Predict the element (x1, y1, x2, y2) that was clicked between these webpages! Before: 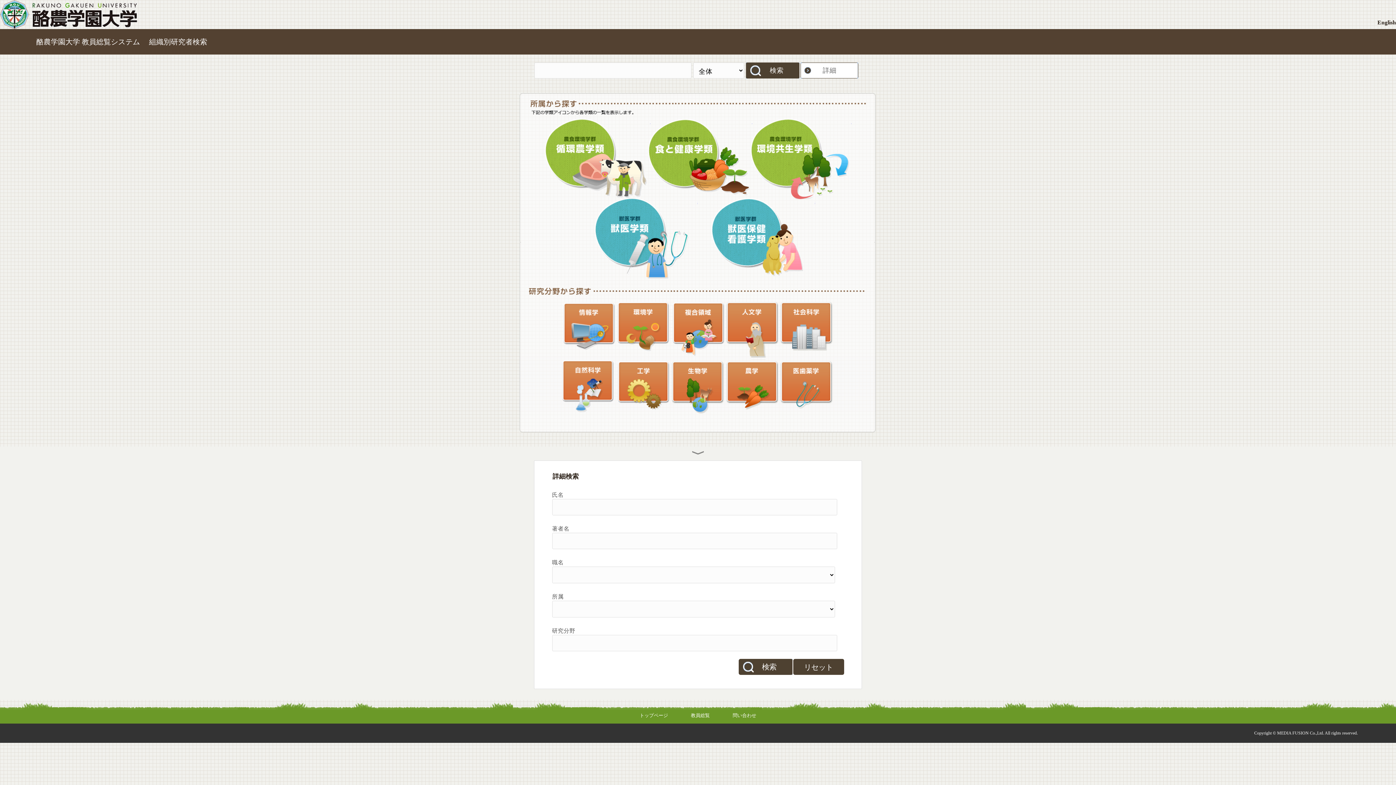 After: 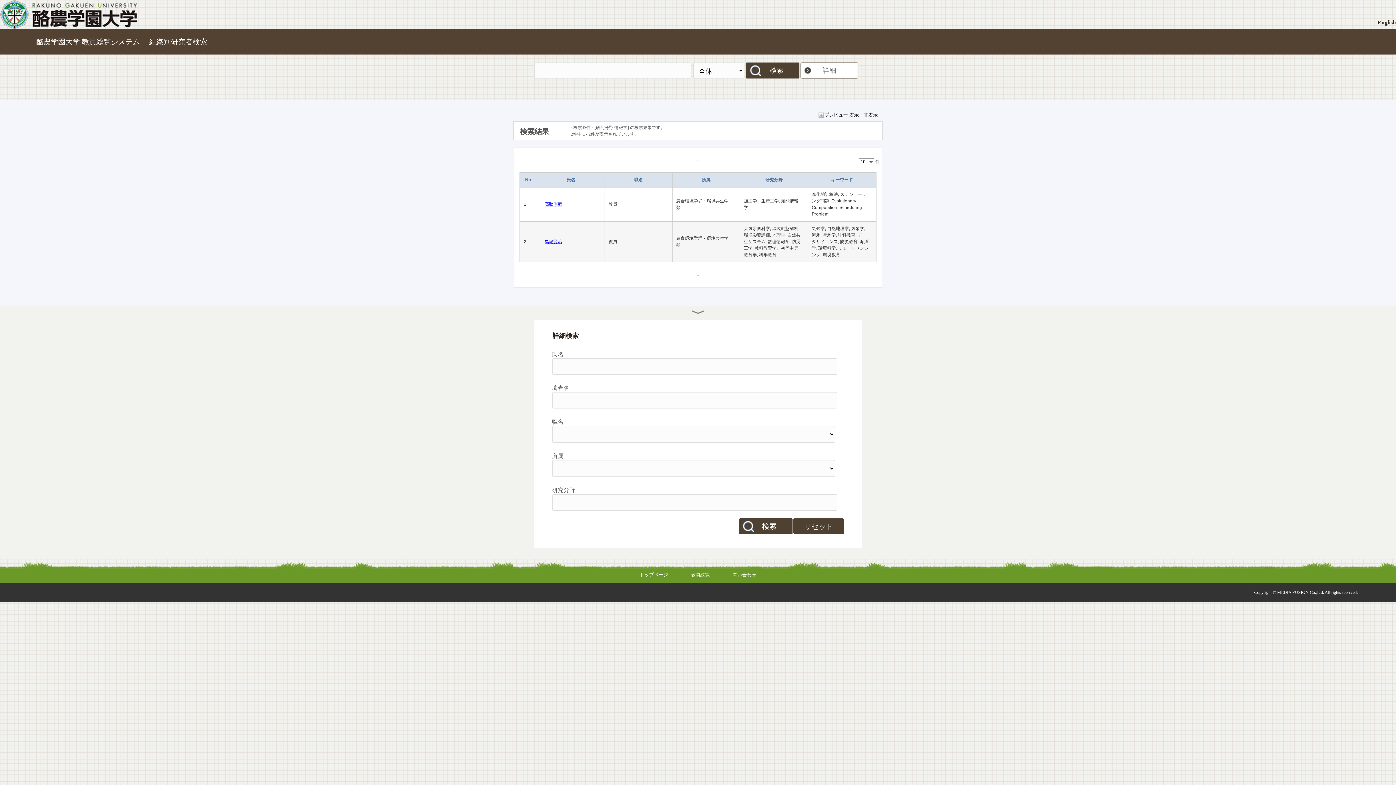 Action: bbox: (561, 353, 616, 358)